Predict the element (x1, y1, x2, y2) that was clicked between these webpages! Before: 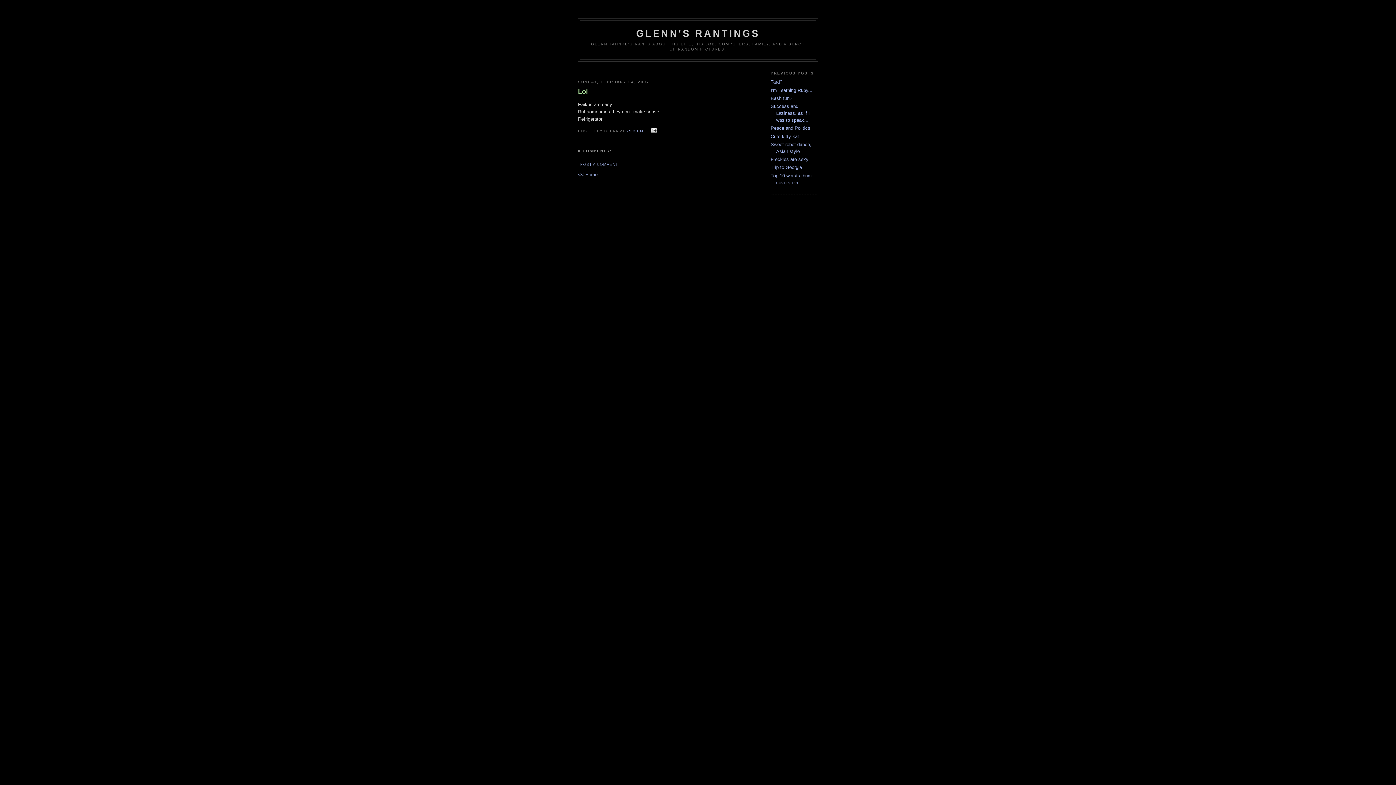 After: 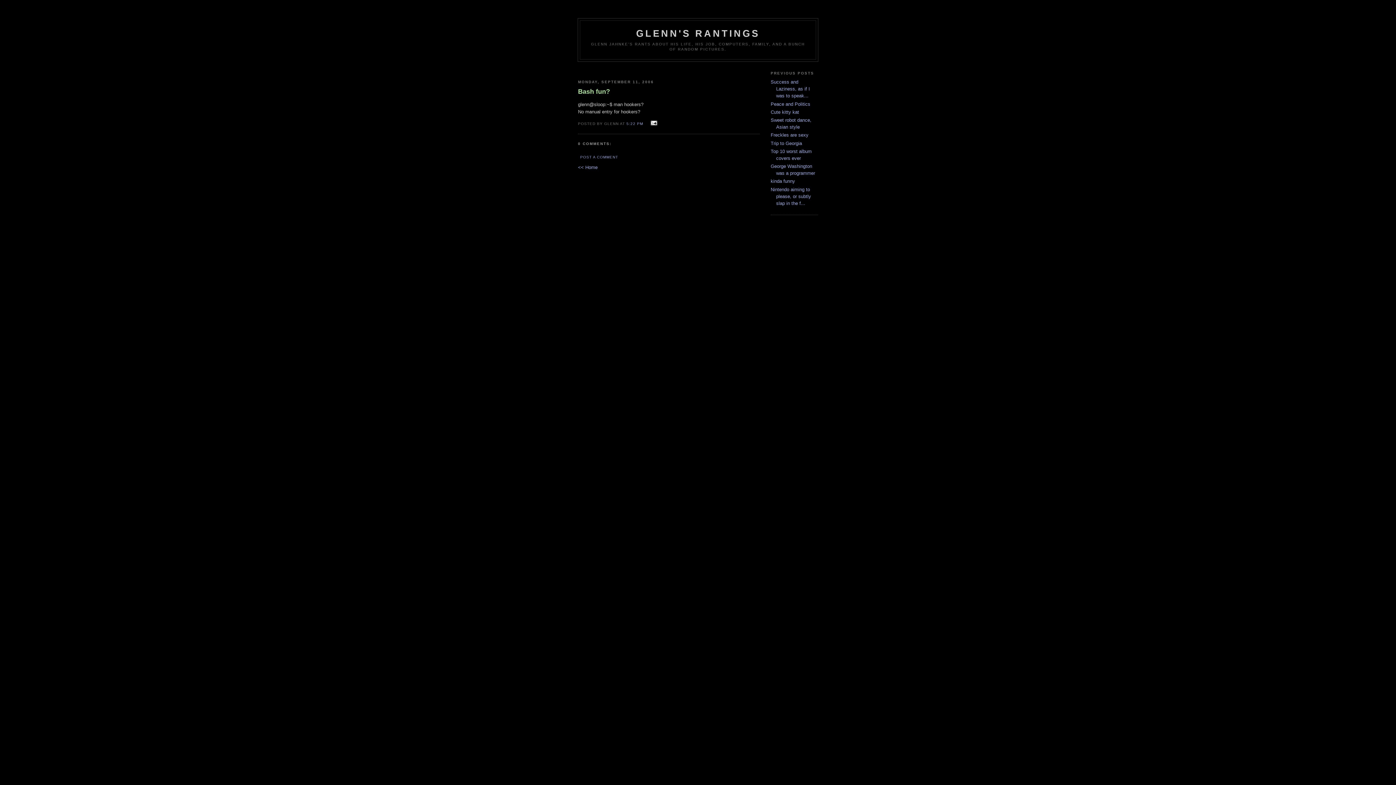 Action: bbox: (770, 95, 792, 101) label: Bash fun?